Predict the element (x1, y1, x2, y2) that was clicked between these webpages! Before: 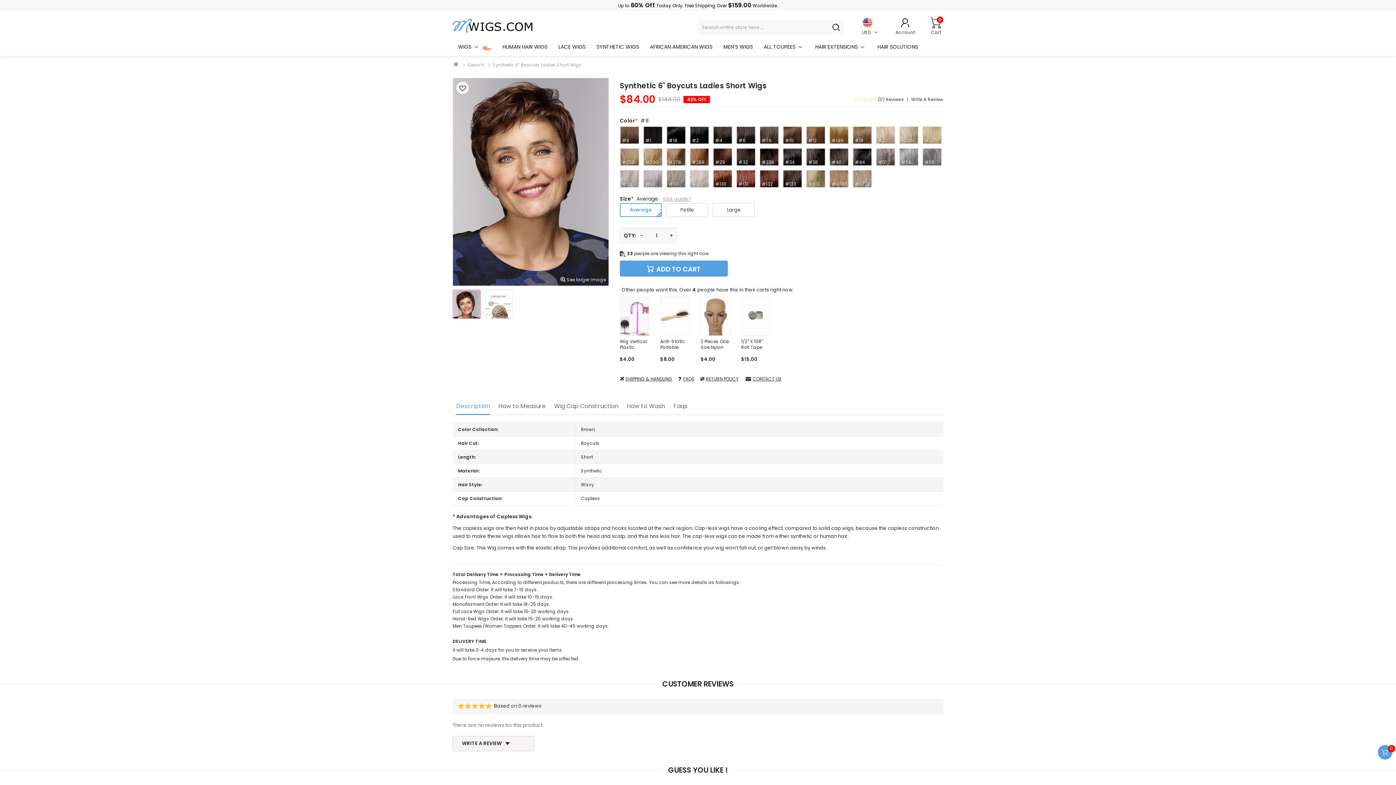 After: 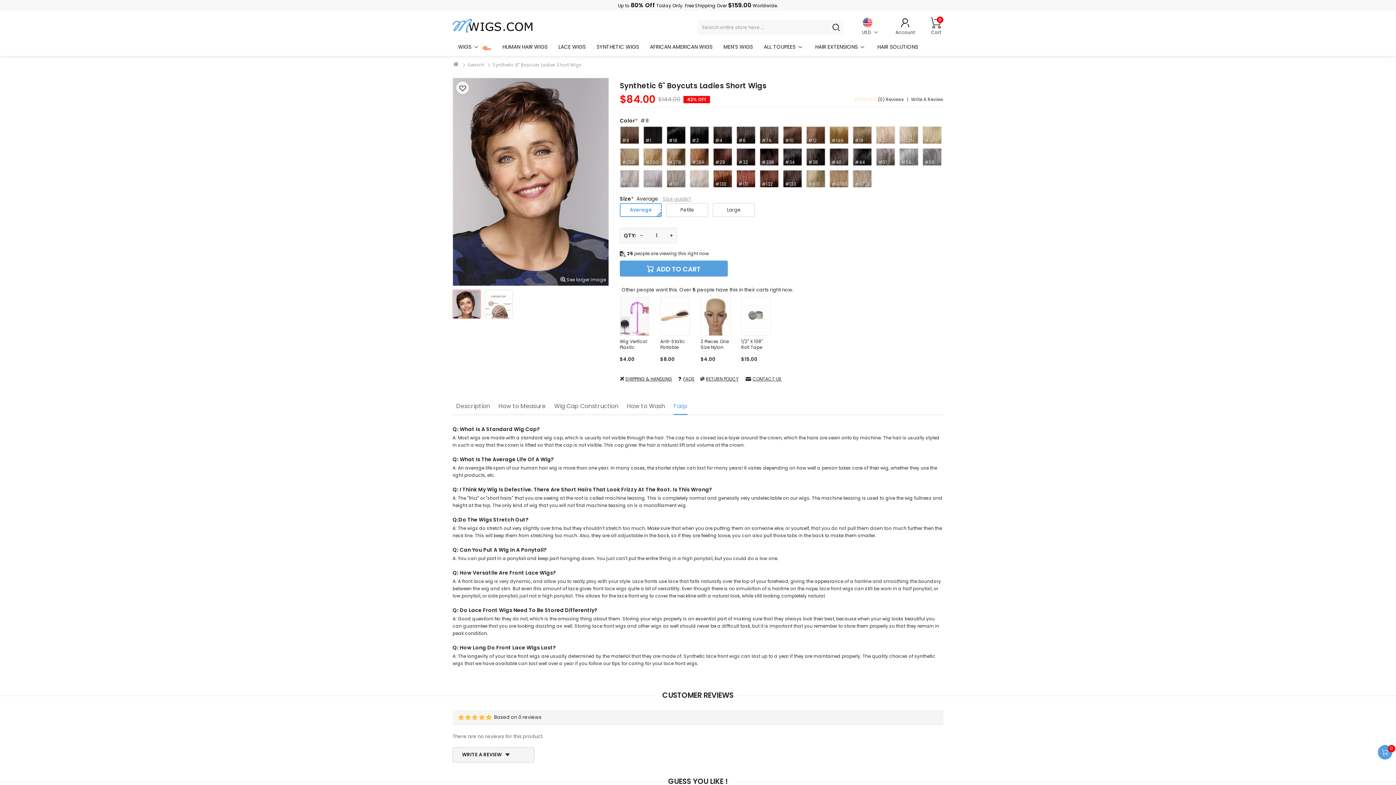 Action: bbox: (673, 398, 687, 414) label: Faqs